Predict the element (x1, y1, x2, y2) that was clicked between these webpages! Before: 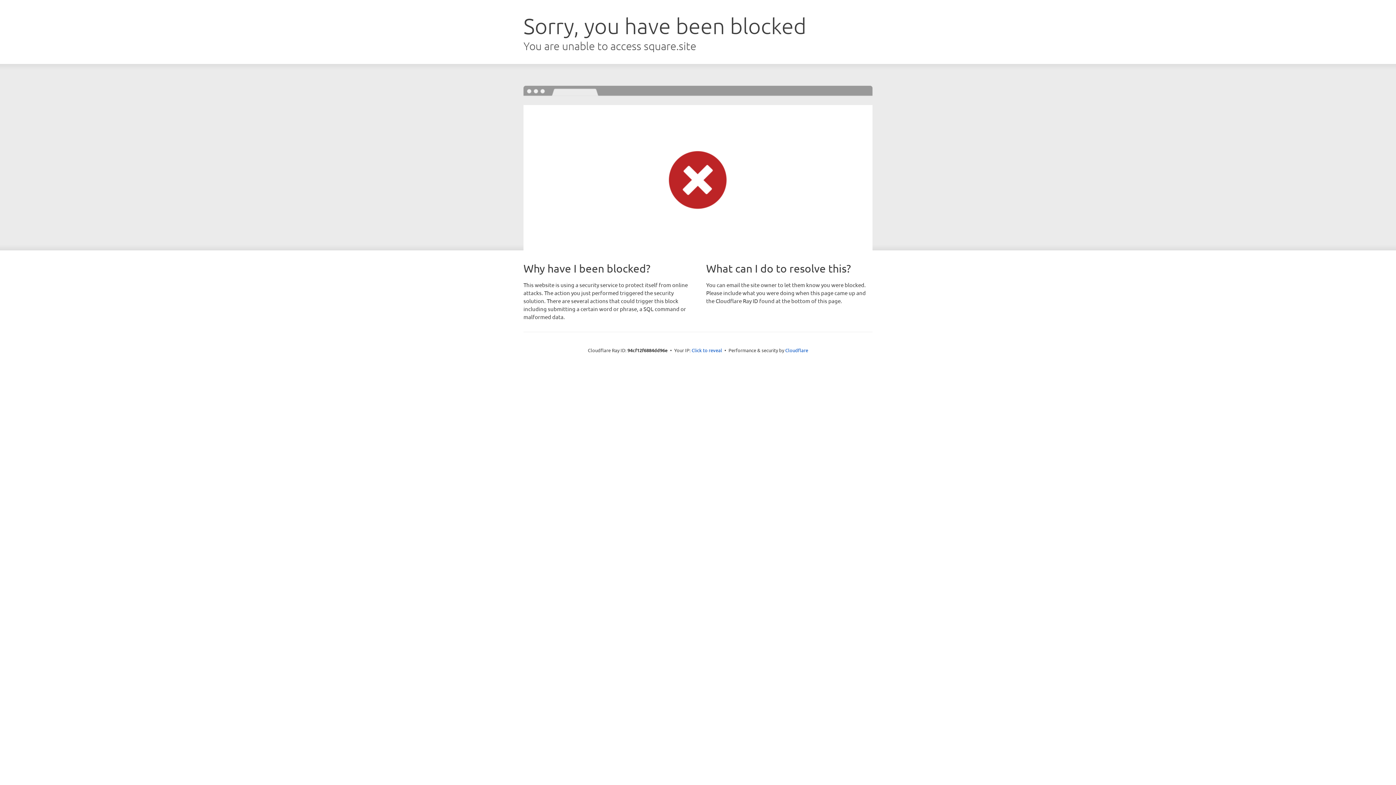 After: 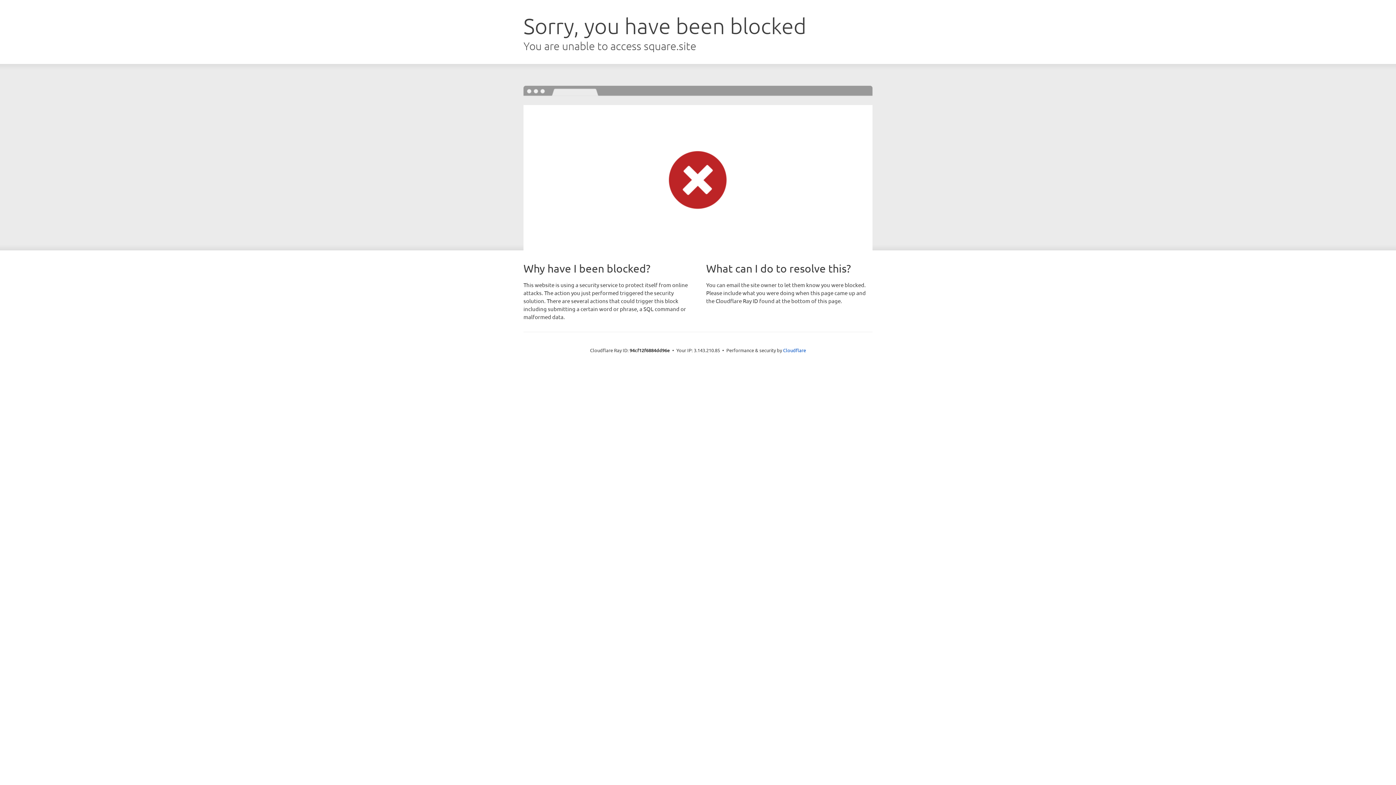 Action: label: Click to reveal bbox: (691, 346, 722, 353)